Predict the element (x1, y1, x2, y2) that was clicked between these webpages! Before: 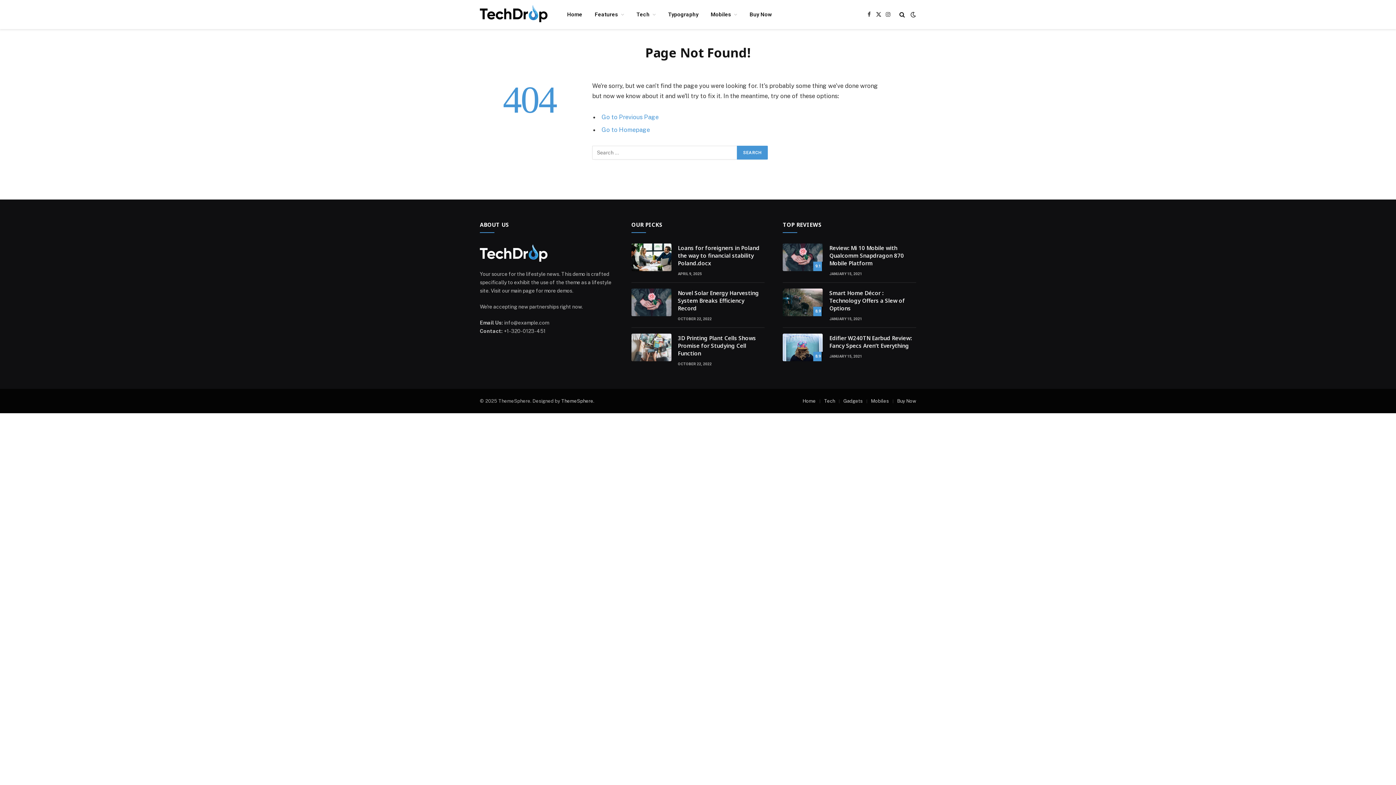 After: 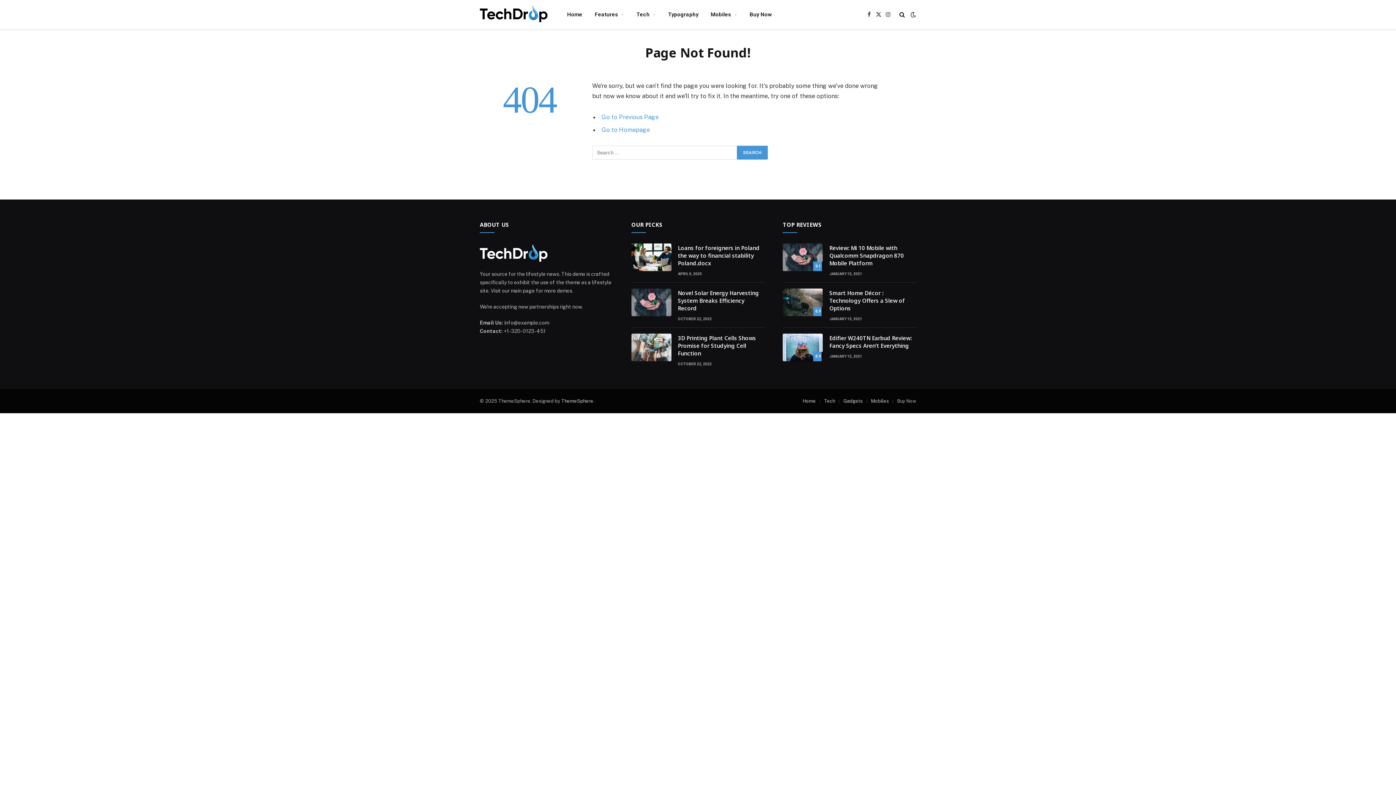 Action: label: Buy Now bbox: (897, 398, 916, 403)